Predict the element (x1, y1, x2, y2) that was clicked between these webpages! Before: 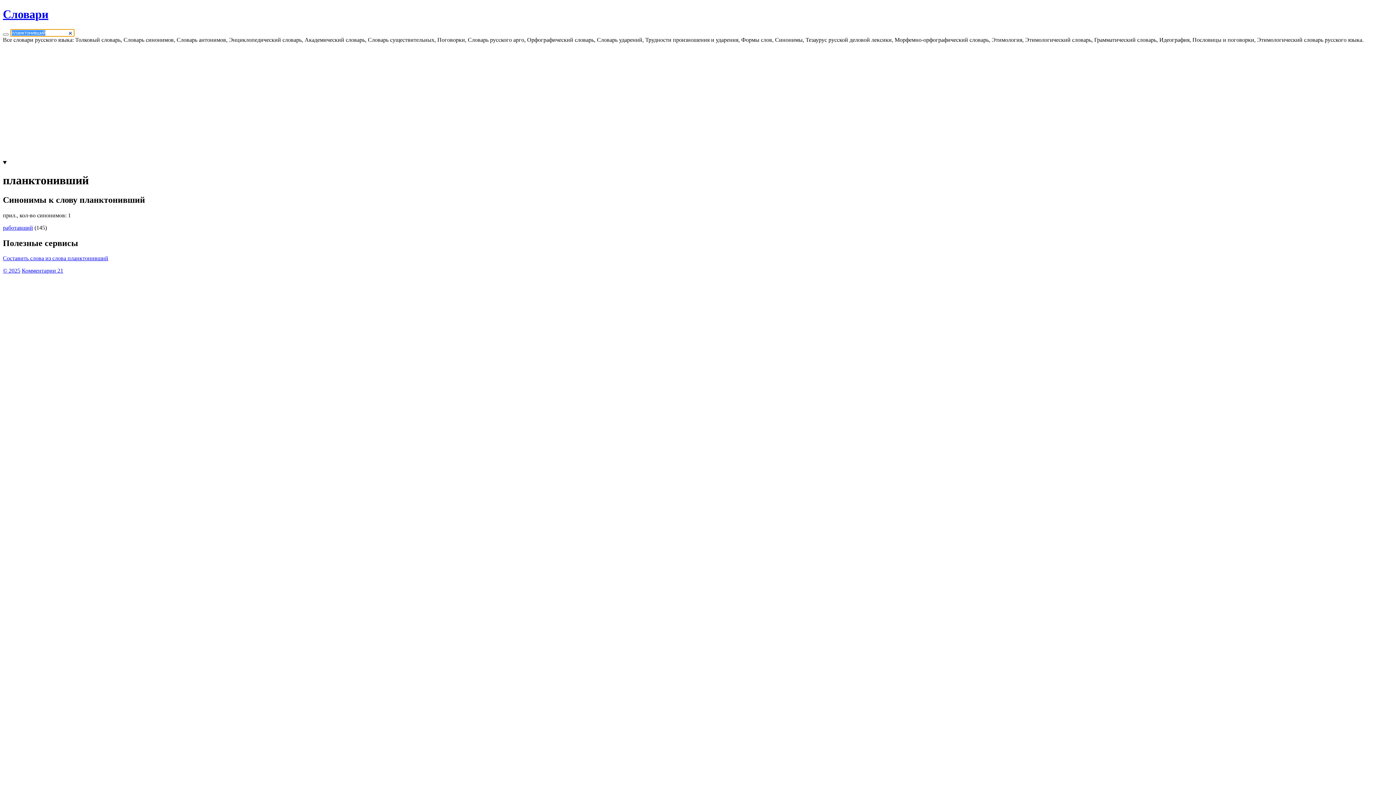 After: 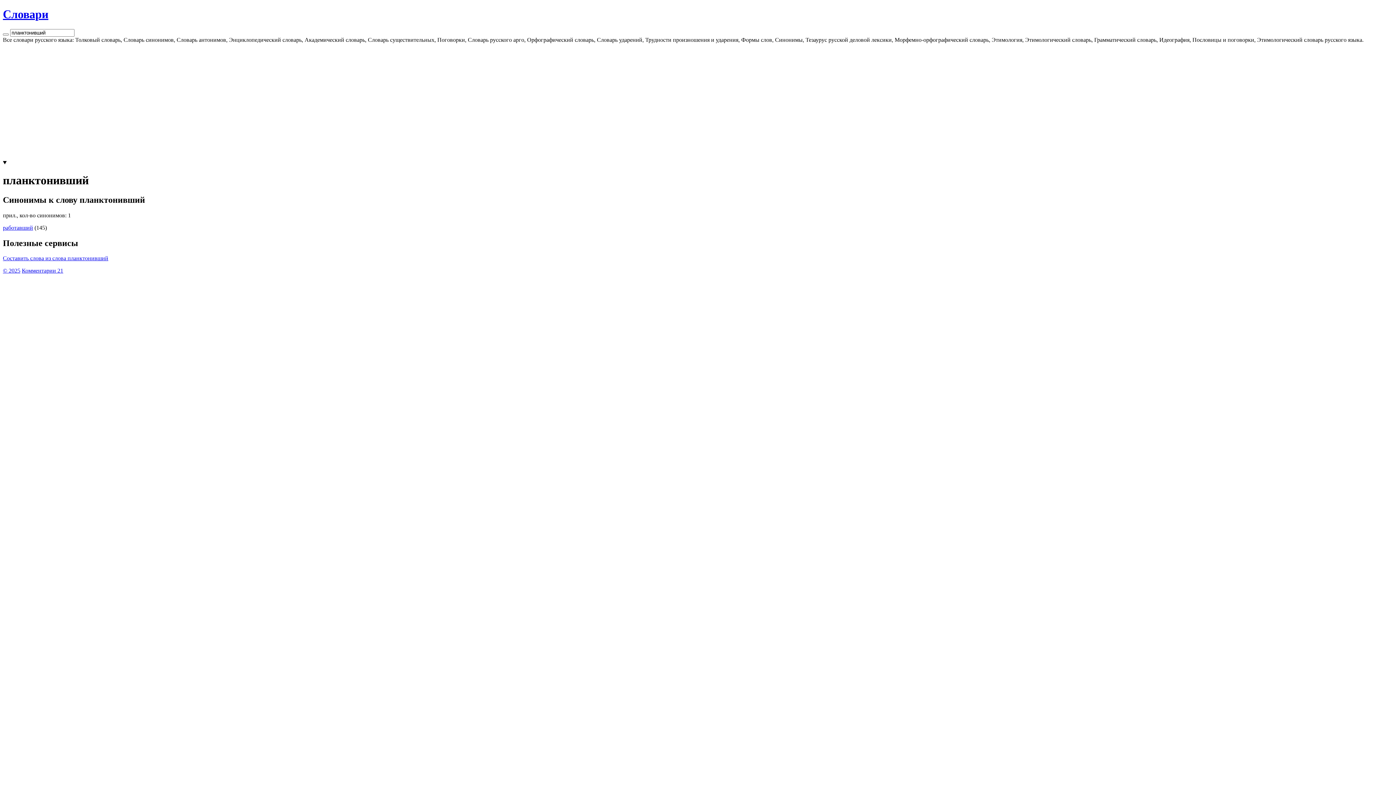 Action: bbox: (2, 224, 33, 230) label: работавший